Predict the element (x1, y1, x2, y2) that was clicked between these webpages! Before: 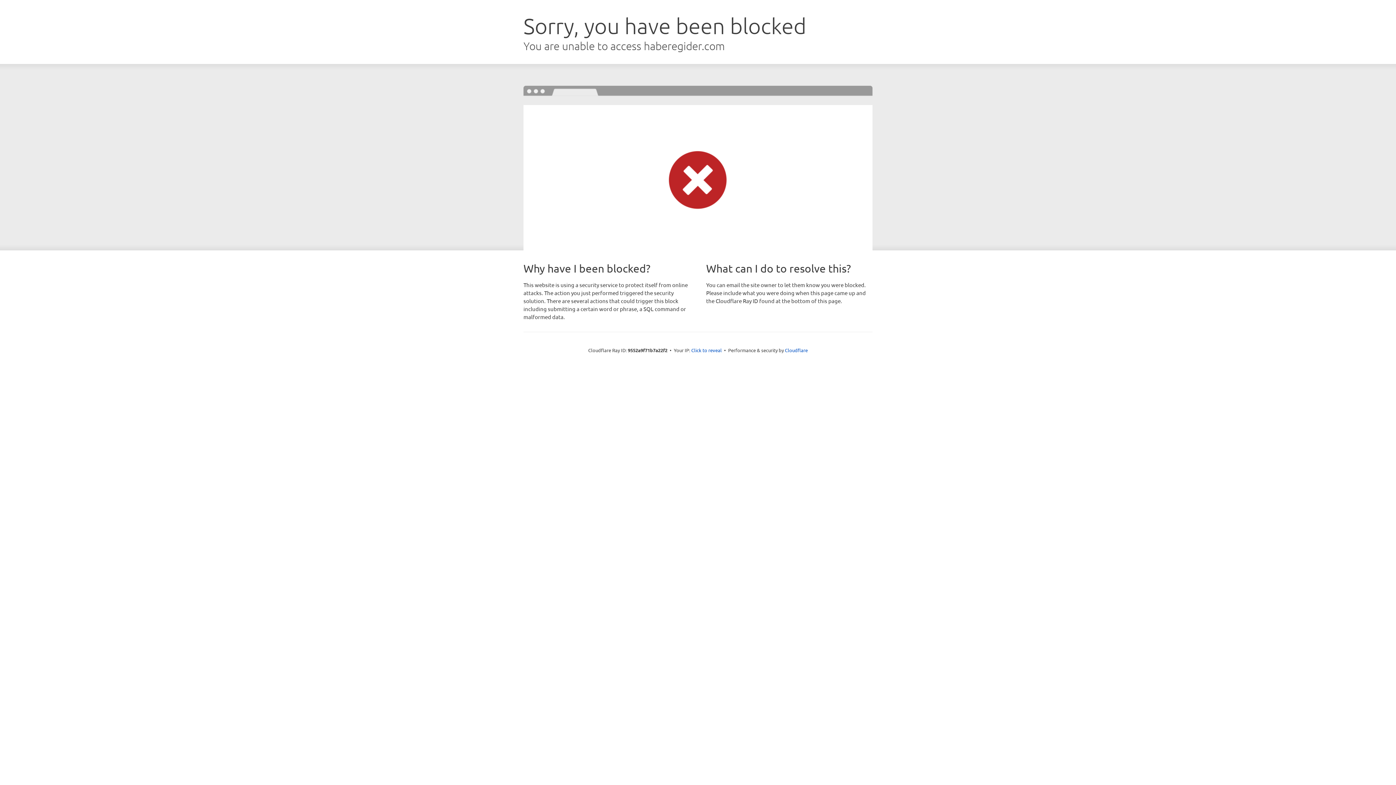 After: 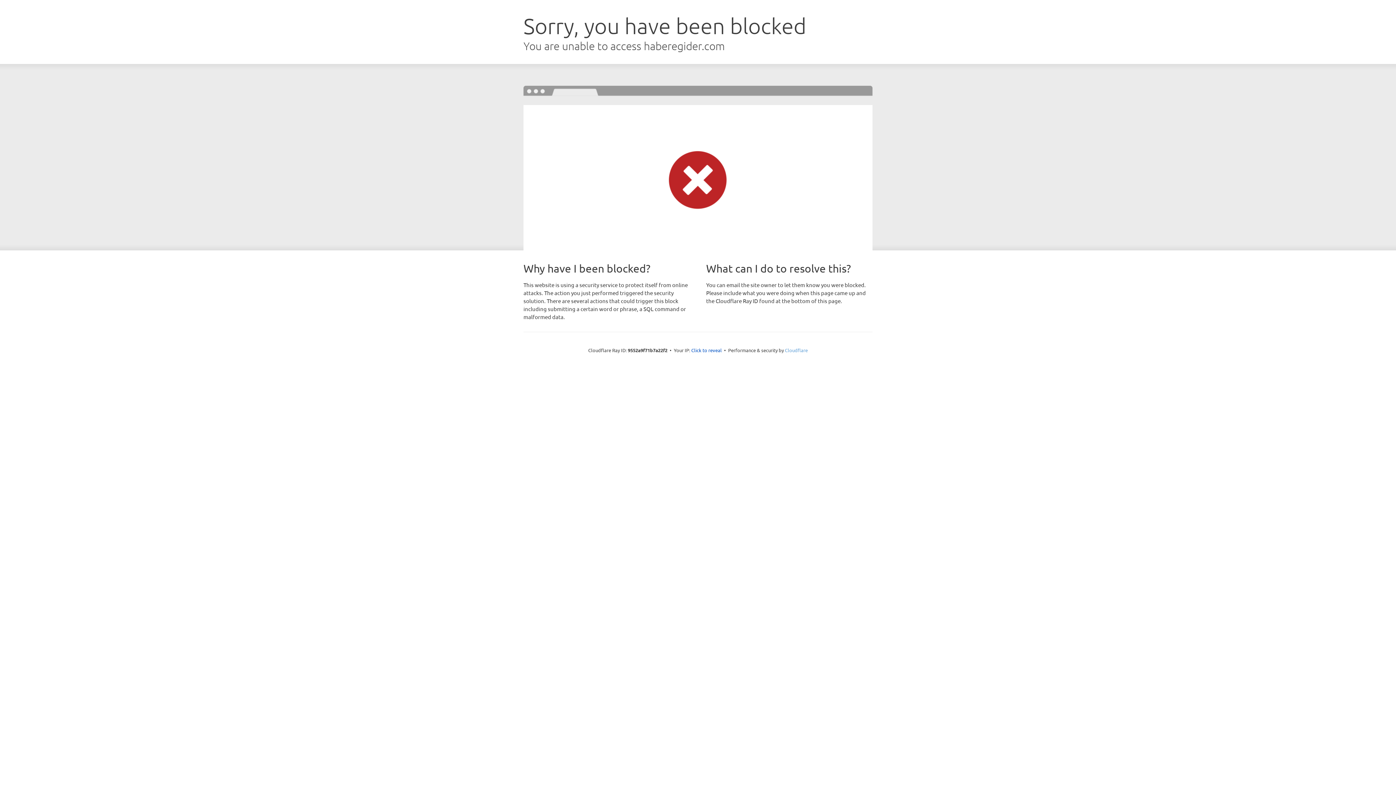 Action: bbox: (785, 347, 808, 353) label: Cloudflare